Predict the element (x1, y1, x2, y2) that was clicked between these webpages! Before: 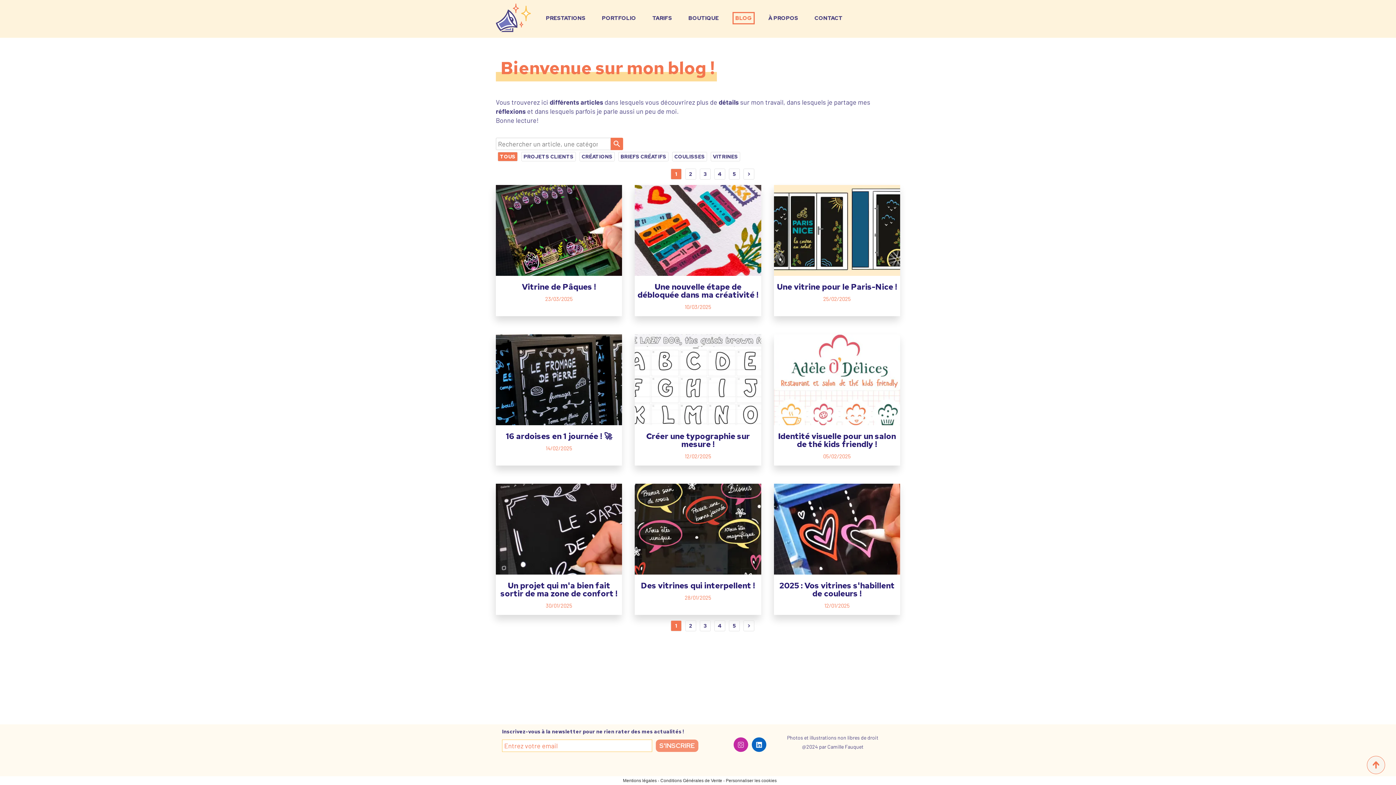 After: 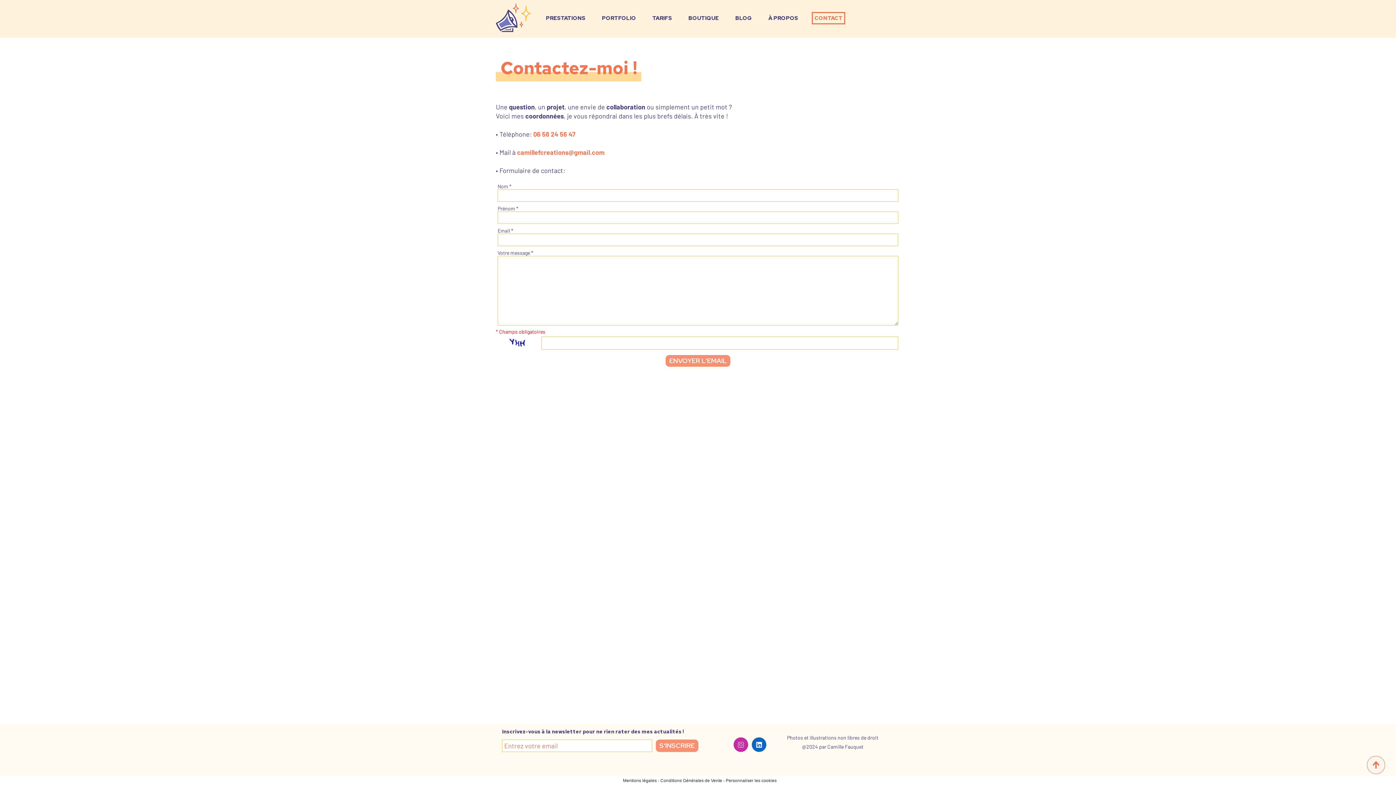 Action: label: CONTACT bbox: (812, 12, 845, 24)